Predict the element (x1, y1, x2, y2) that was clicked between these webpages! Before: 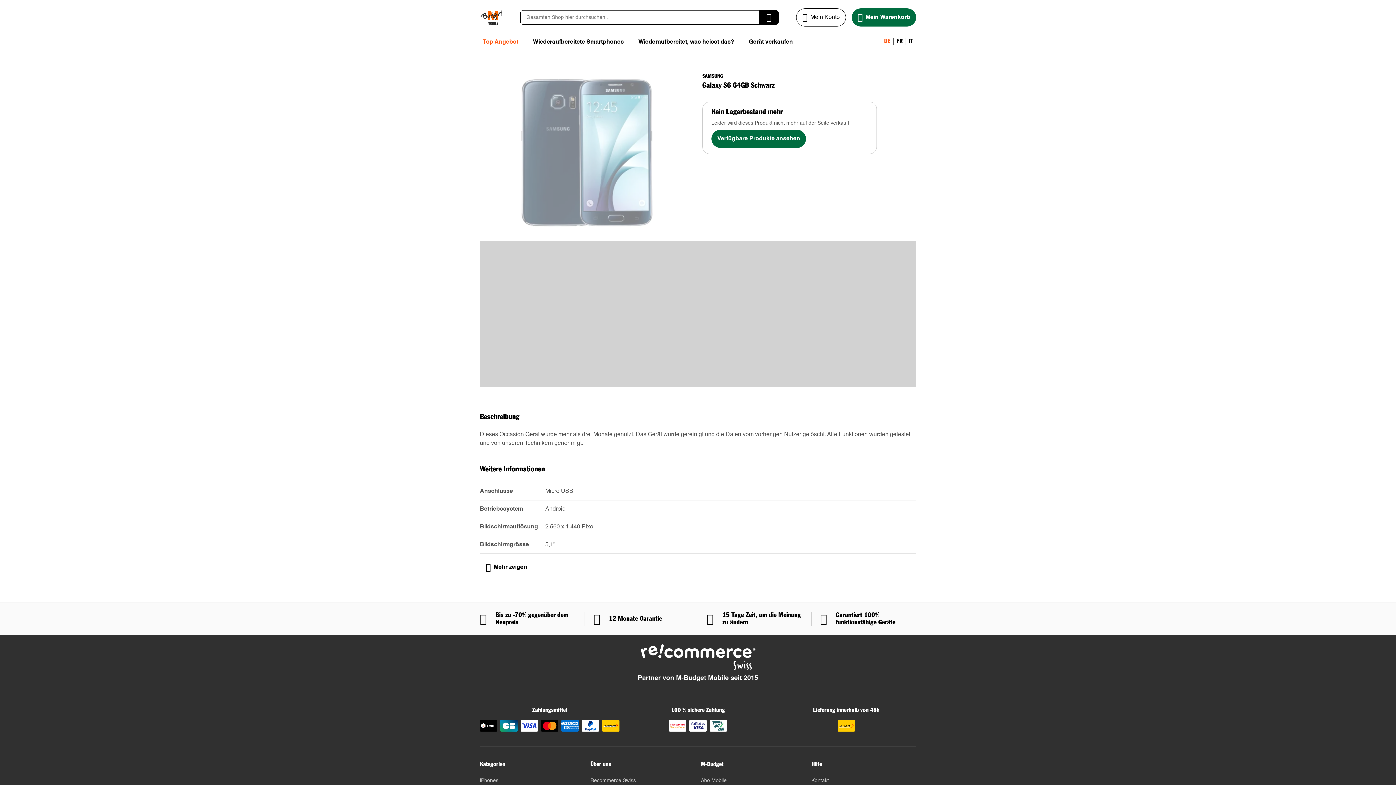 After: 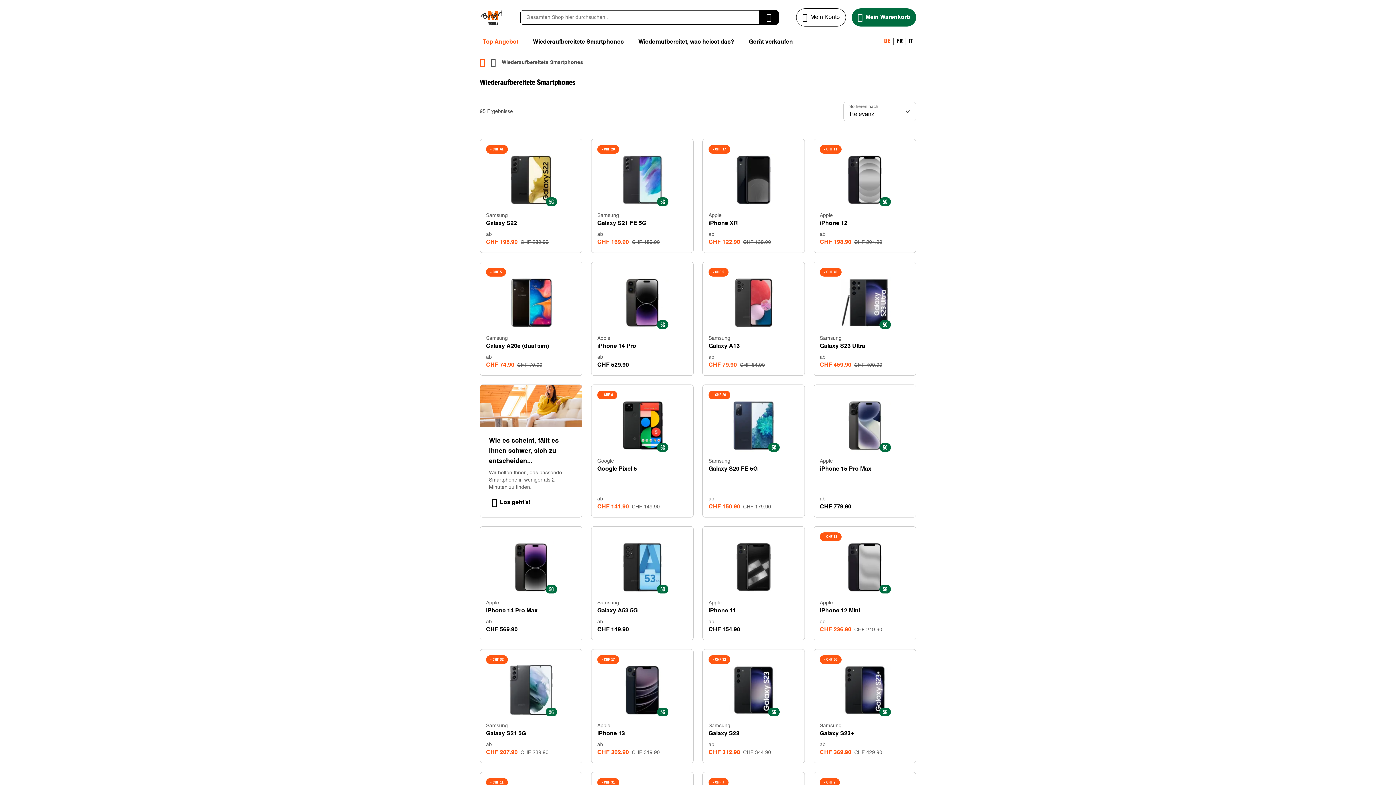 Action: bbox: (711, 129, 806, 148) label: Verfügbare Produkte ansehen